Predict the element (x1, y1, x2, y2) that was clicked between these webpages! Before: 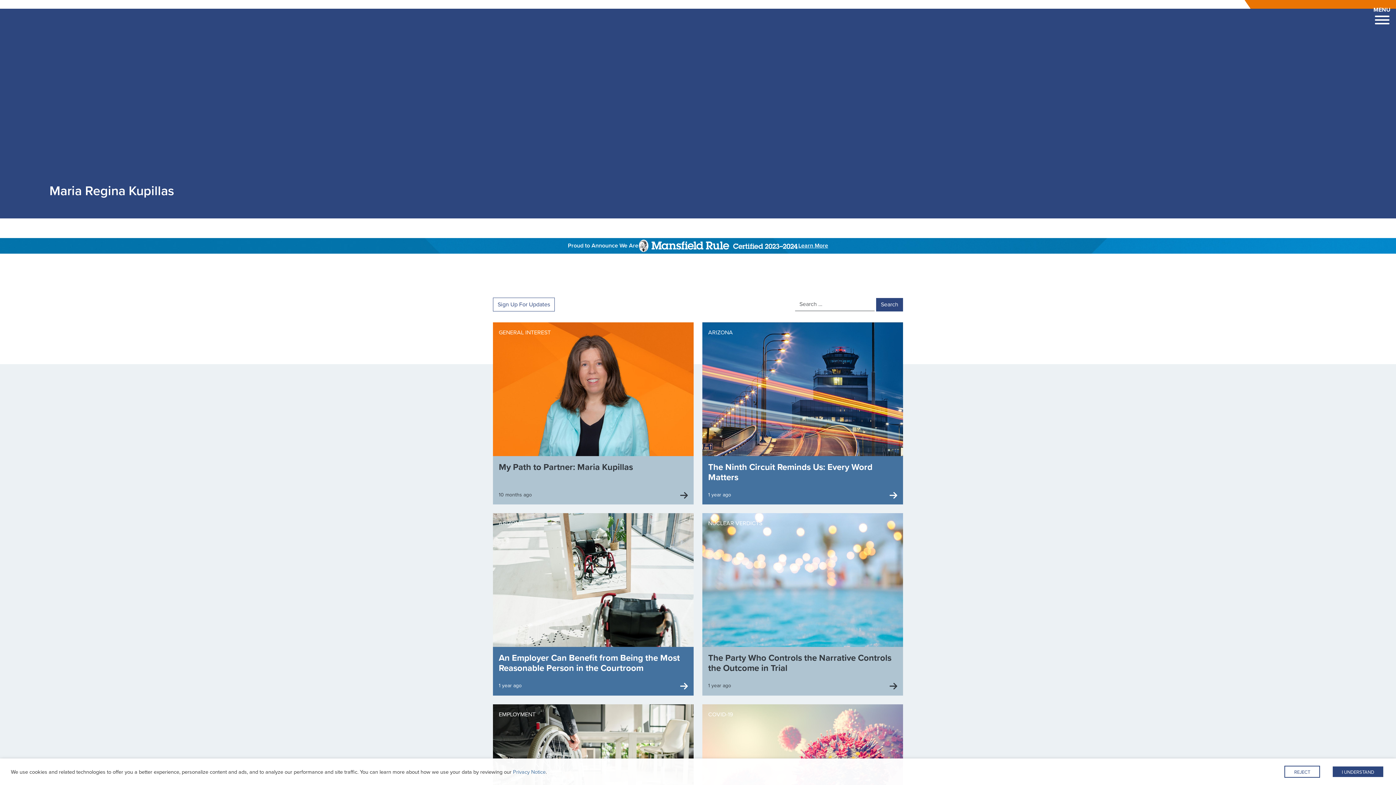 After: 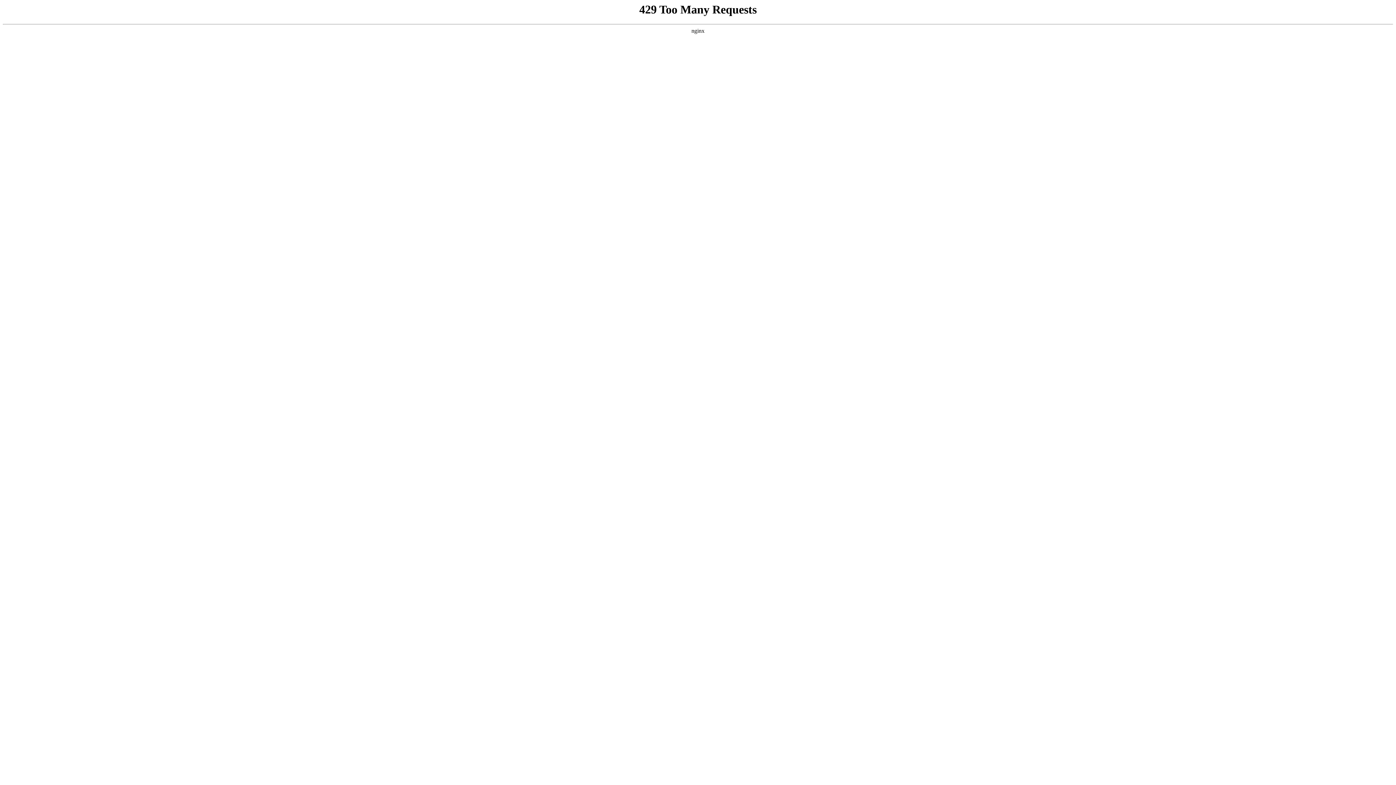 Action: bbox: (889, 491, 897, 501)